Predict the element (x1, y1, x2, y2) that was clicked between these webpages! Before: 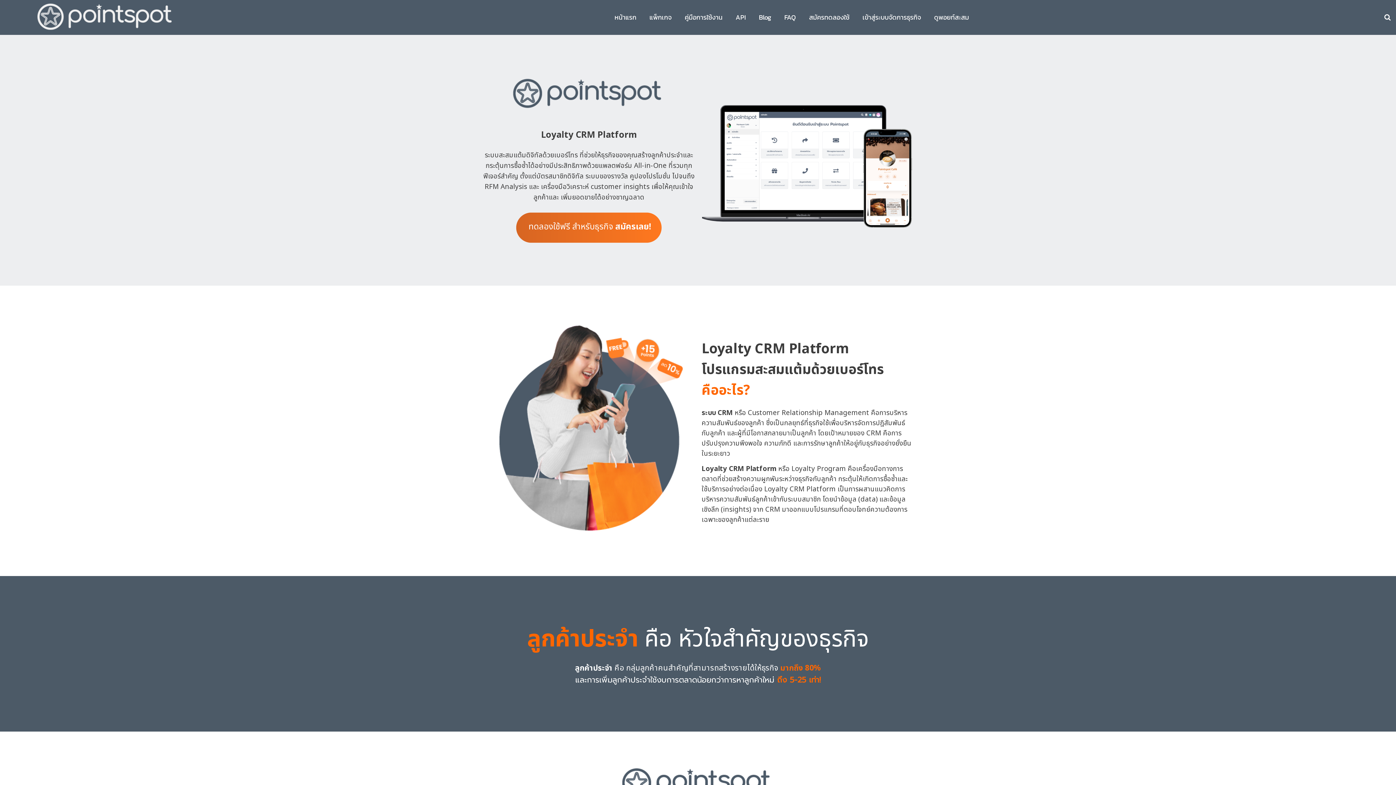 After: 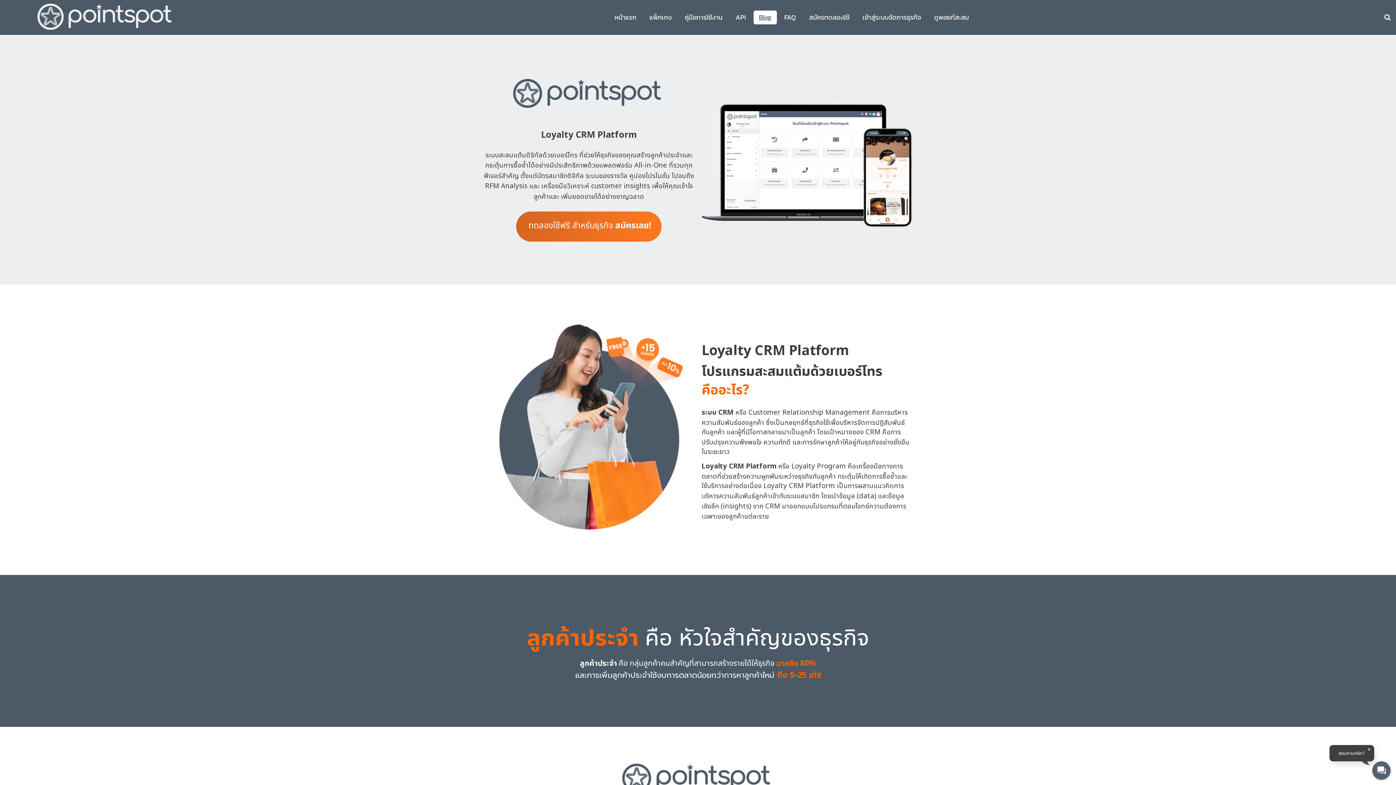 Action: bbox: (759, 10, 771, 24) label: Blog